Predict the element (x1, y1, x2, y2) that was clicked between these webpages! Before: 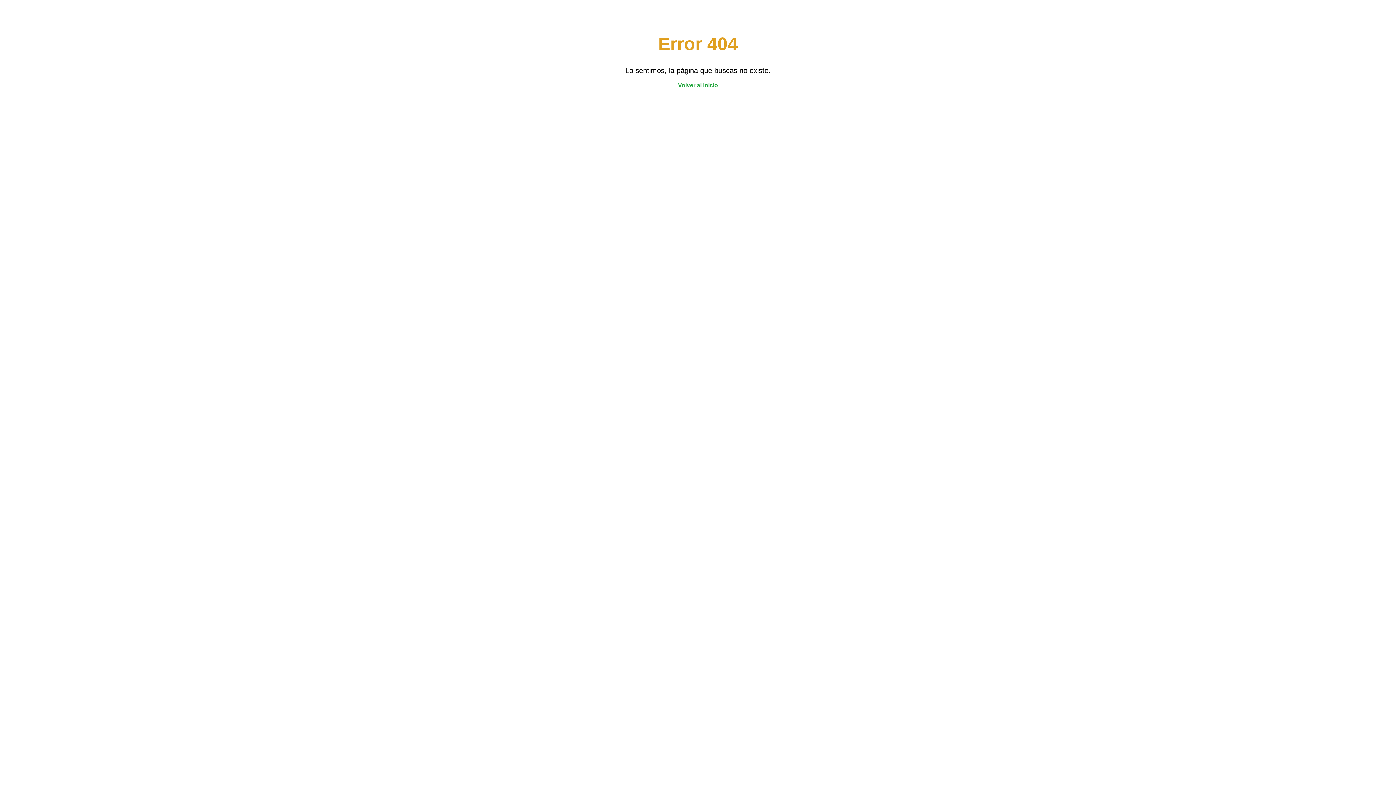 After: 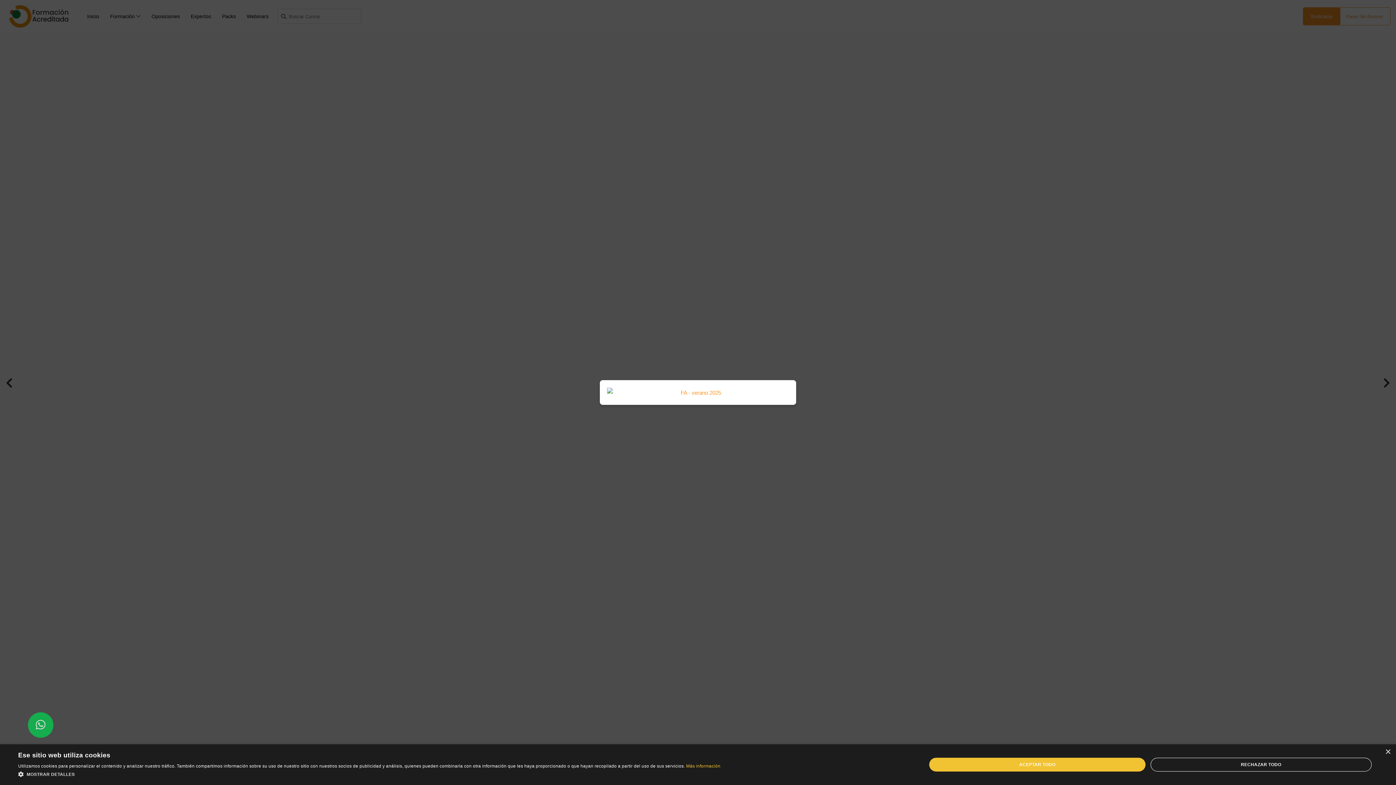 Action: label: Volver al inicio bbox: (678, 82, 718, 88)